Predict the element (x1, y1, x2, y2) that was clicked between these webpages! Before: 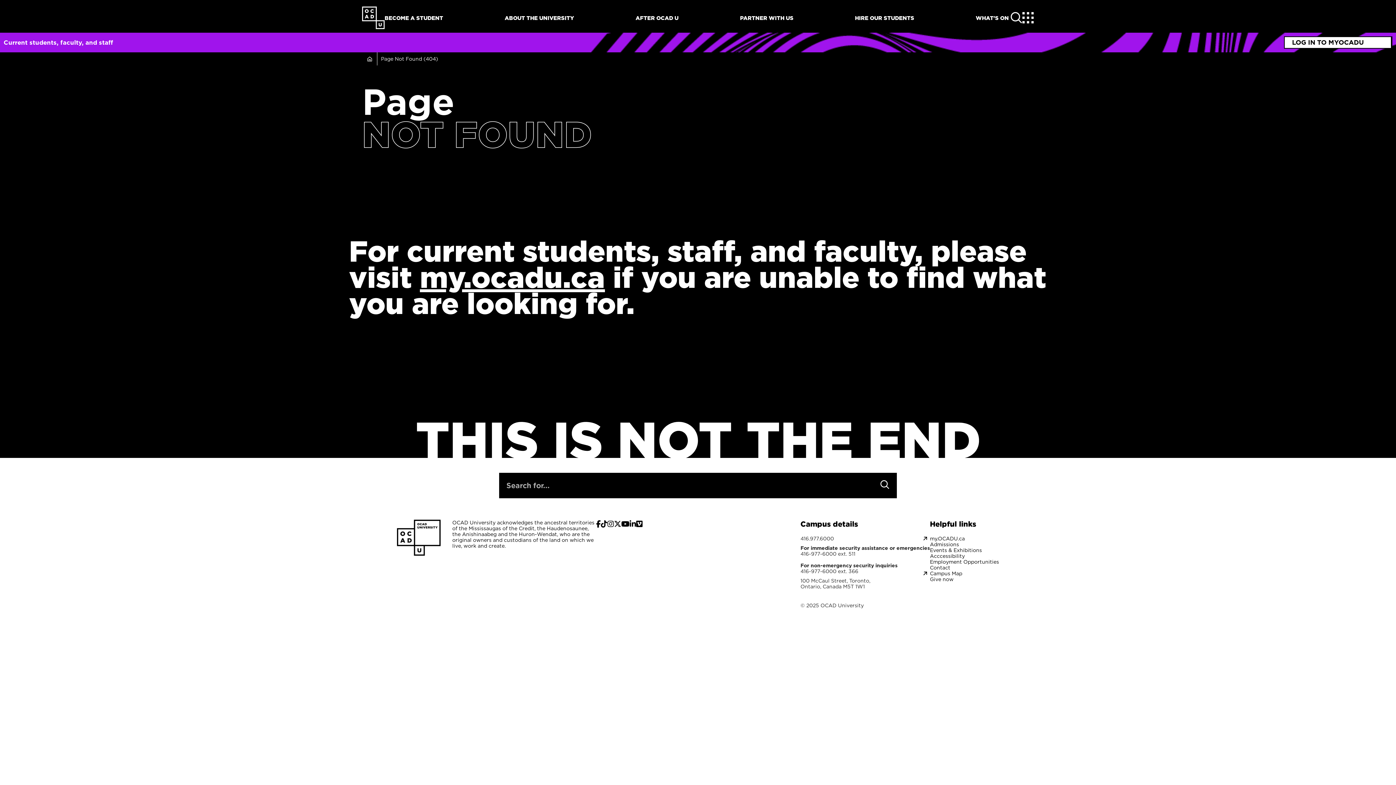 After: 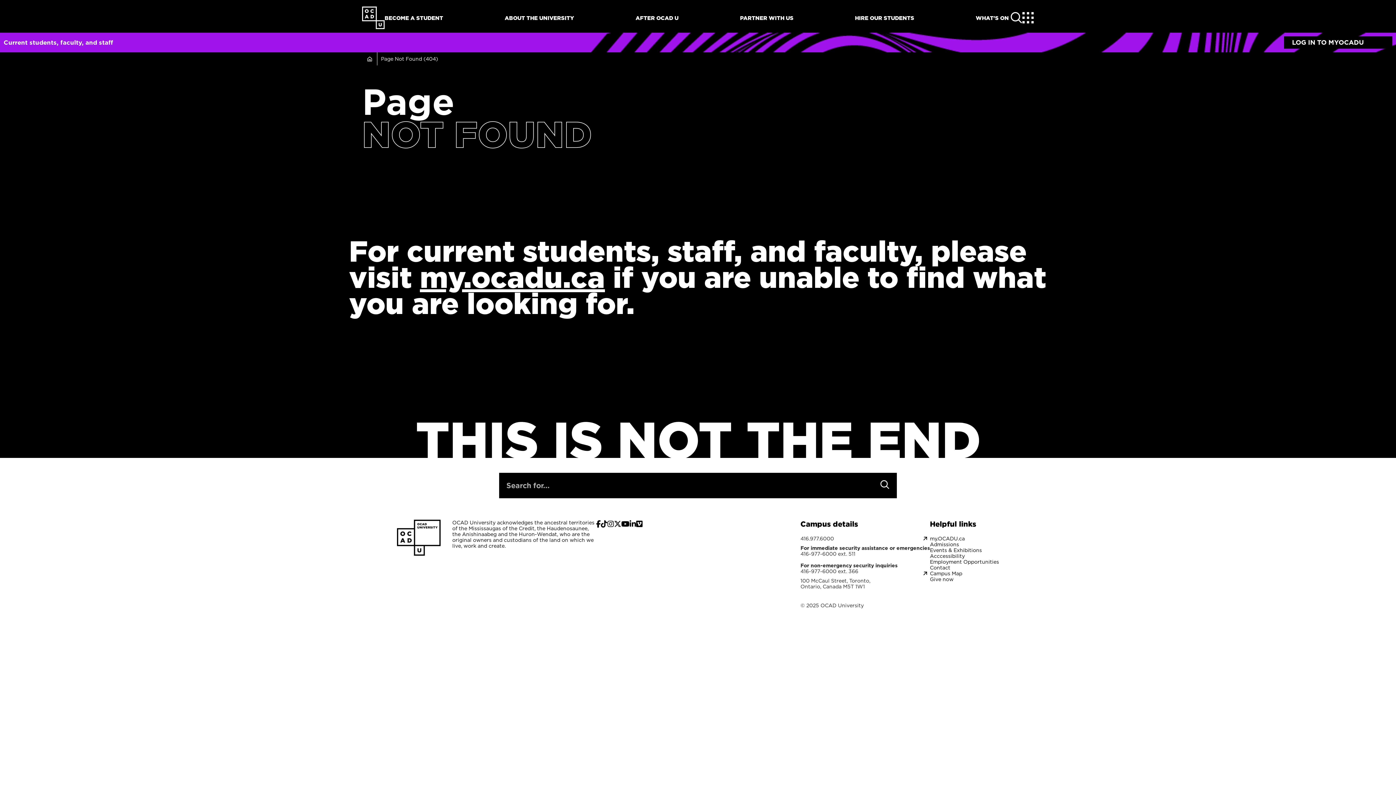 Action: label: LOG IN TO MYOCADU bbox: (1284, 36, 1392, 48)